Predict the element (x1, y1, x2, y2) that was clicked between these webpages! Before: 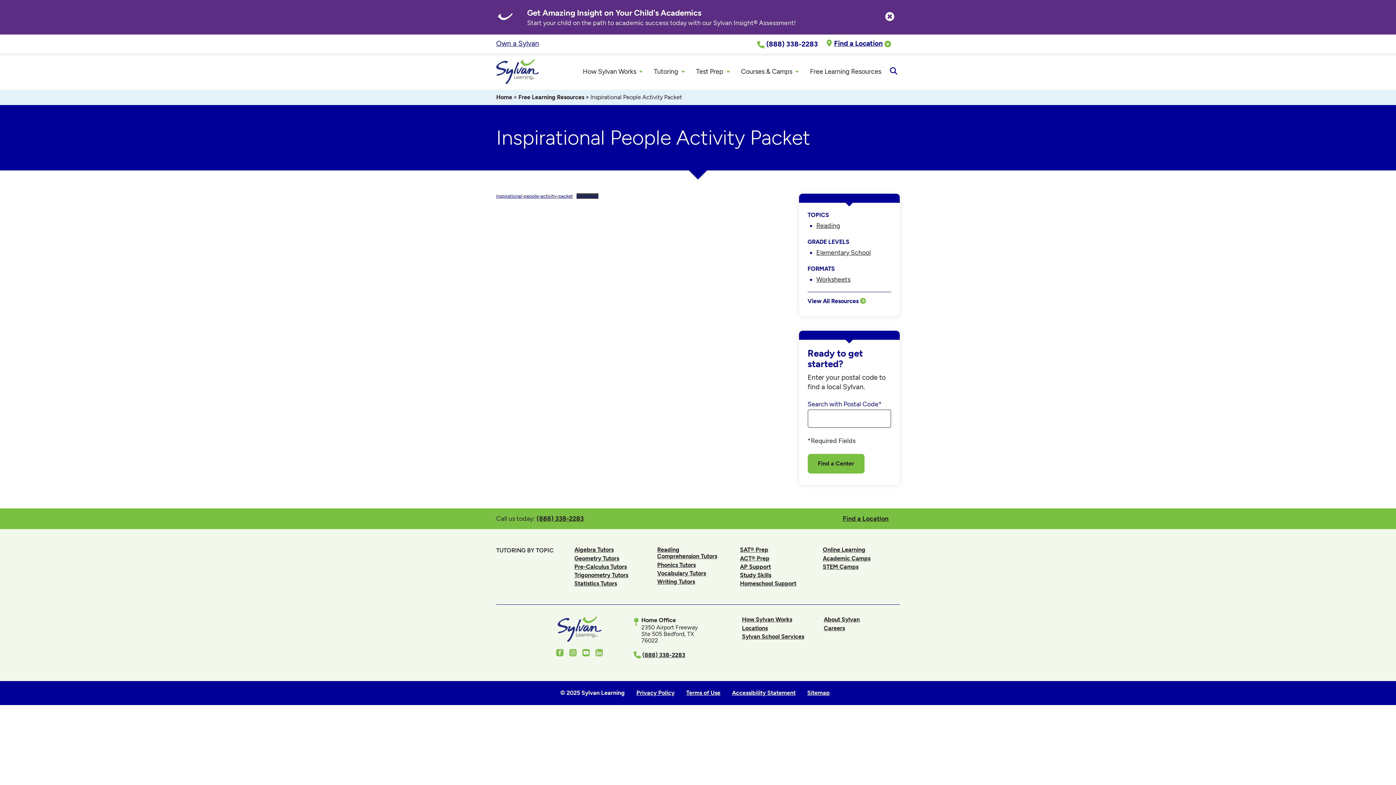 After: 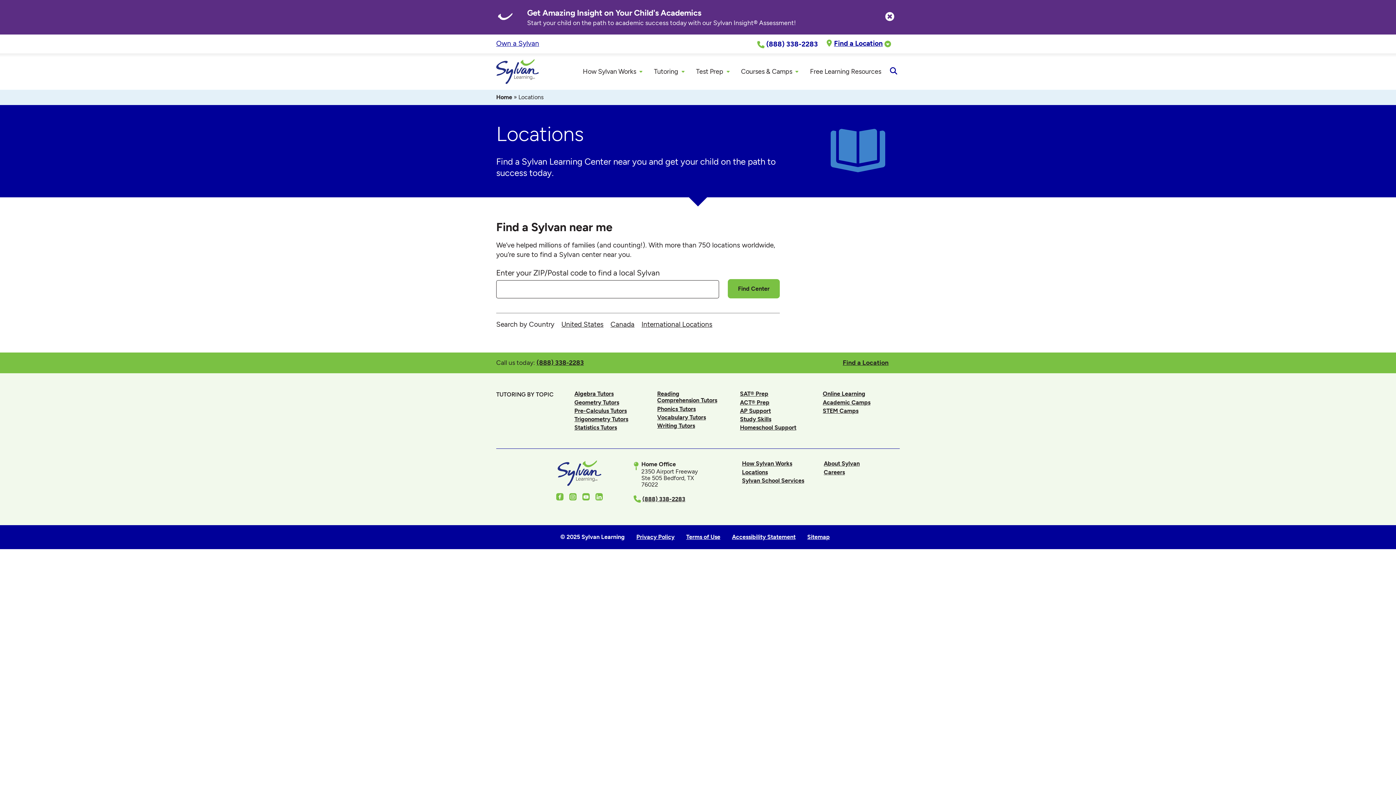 Action: bbox: (807, 454, 864, 473) label: Find a Center